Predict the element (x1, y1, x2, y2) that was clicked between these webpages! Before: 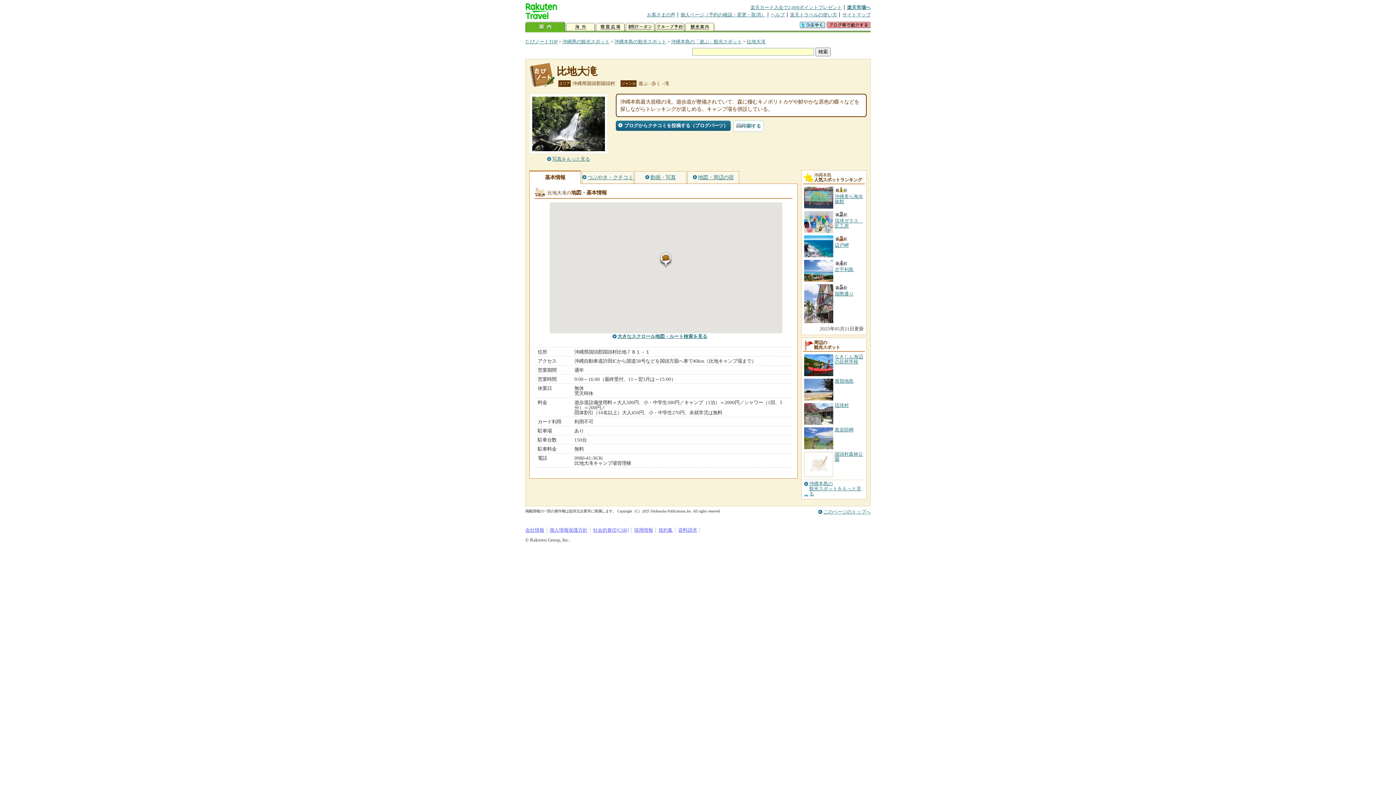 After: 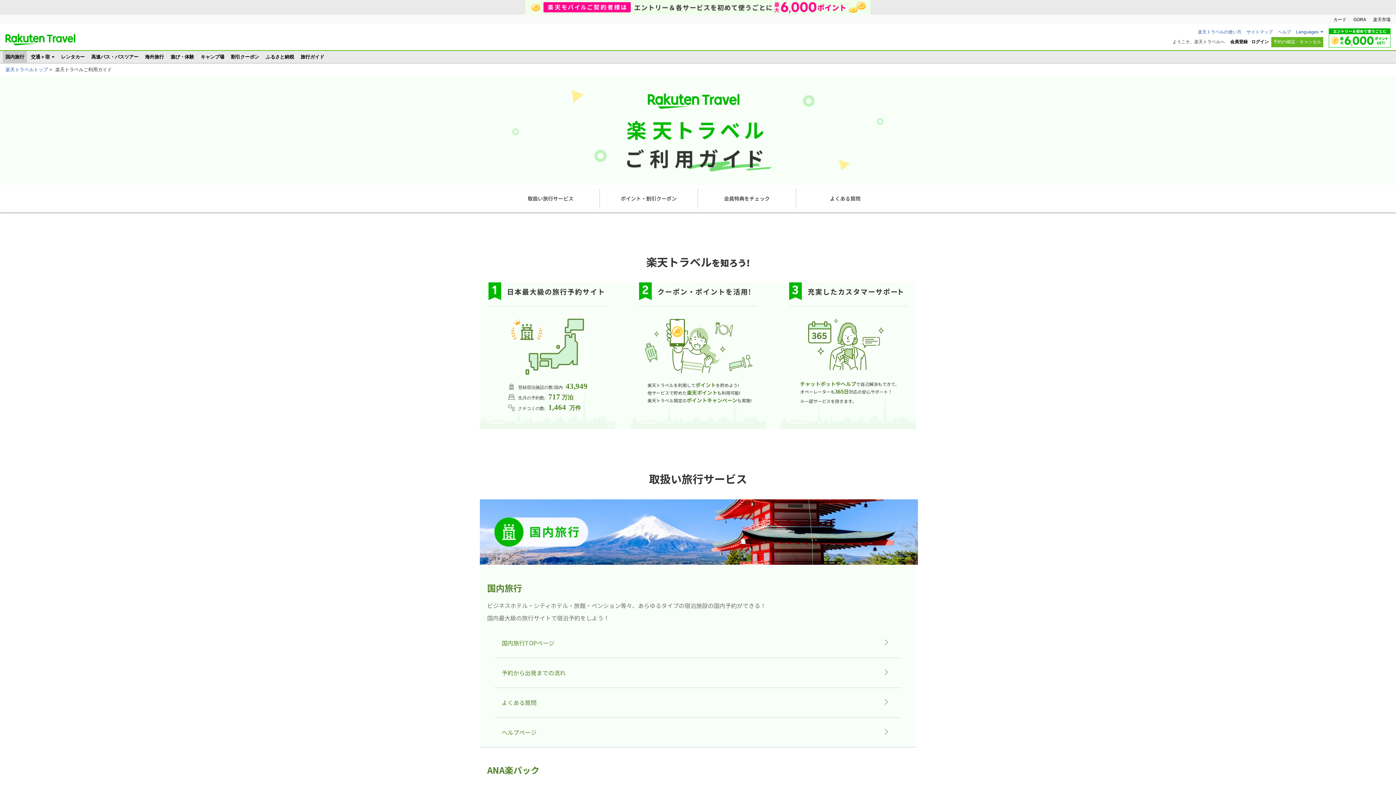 Action: label: 楽天トラベルの使い方 bbox: (790, 12, 837, 17)